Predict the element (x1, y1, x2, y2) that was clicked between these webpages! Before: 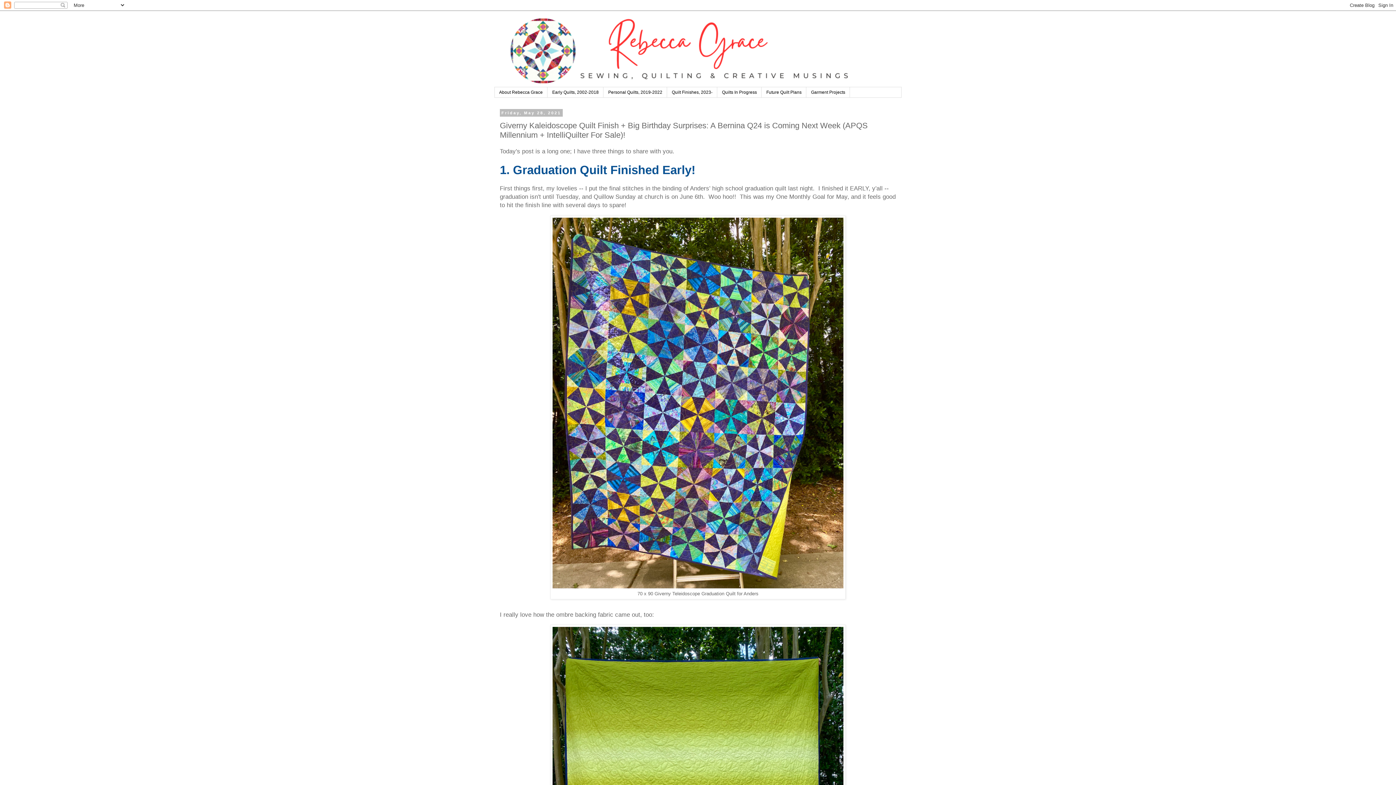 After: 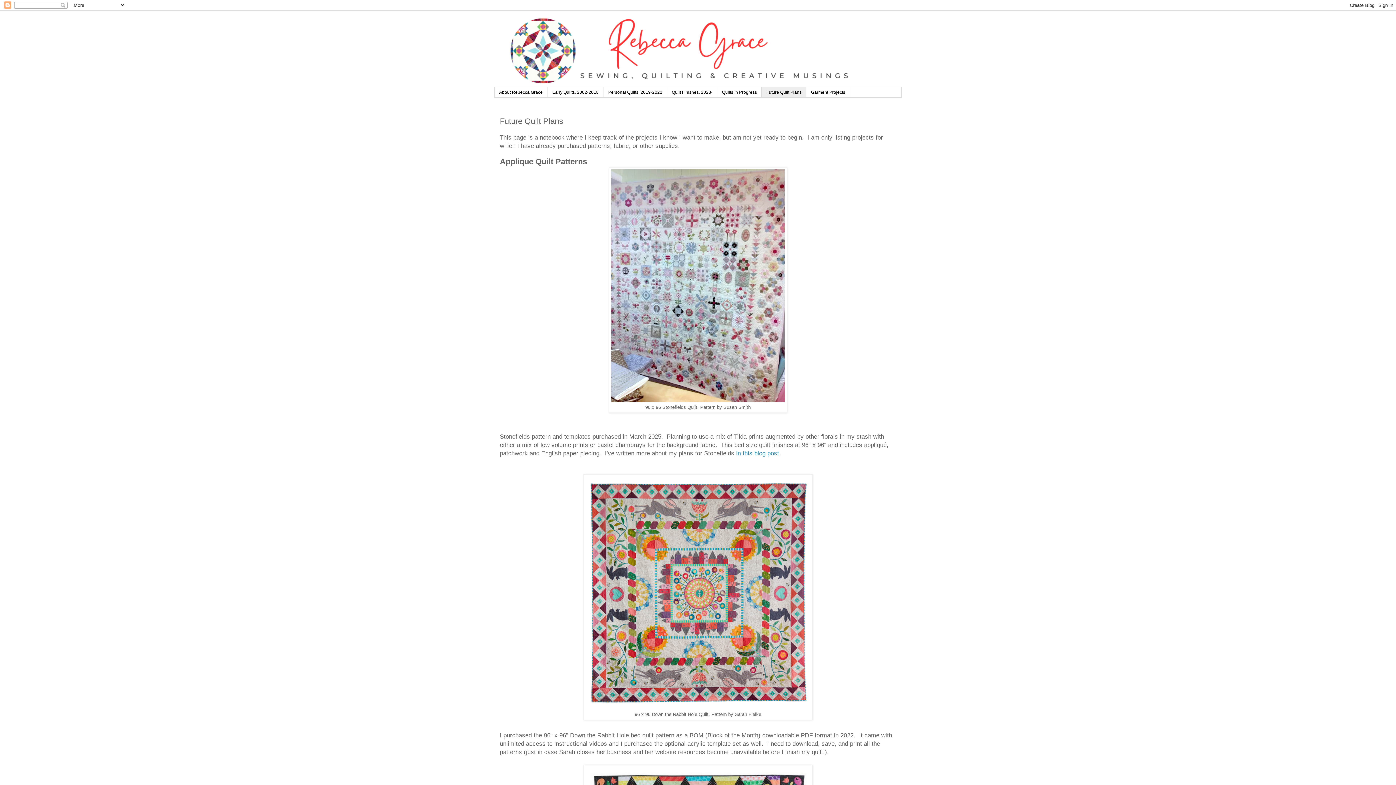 Action: bbox: (761, 87, 806, 97) label: Future Quilt Plans